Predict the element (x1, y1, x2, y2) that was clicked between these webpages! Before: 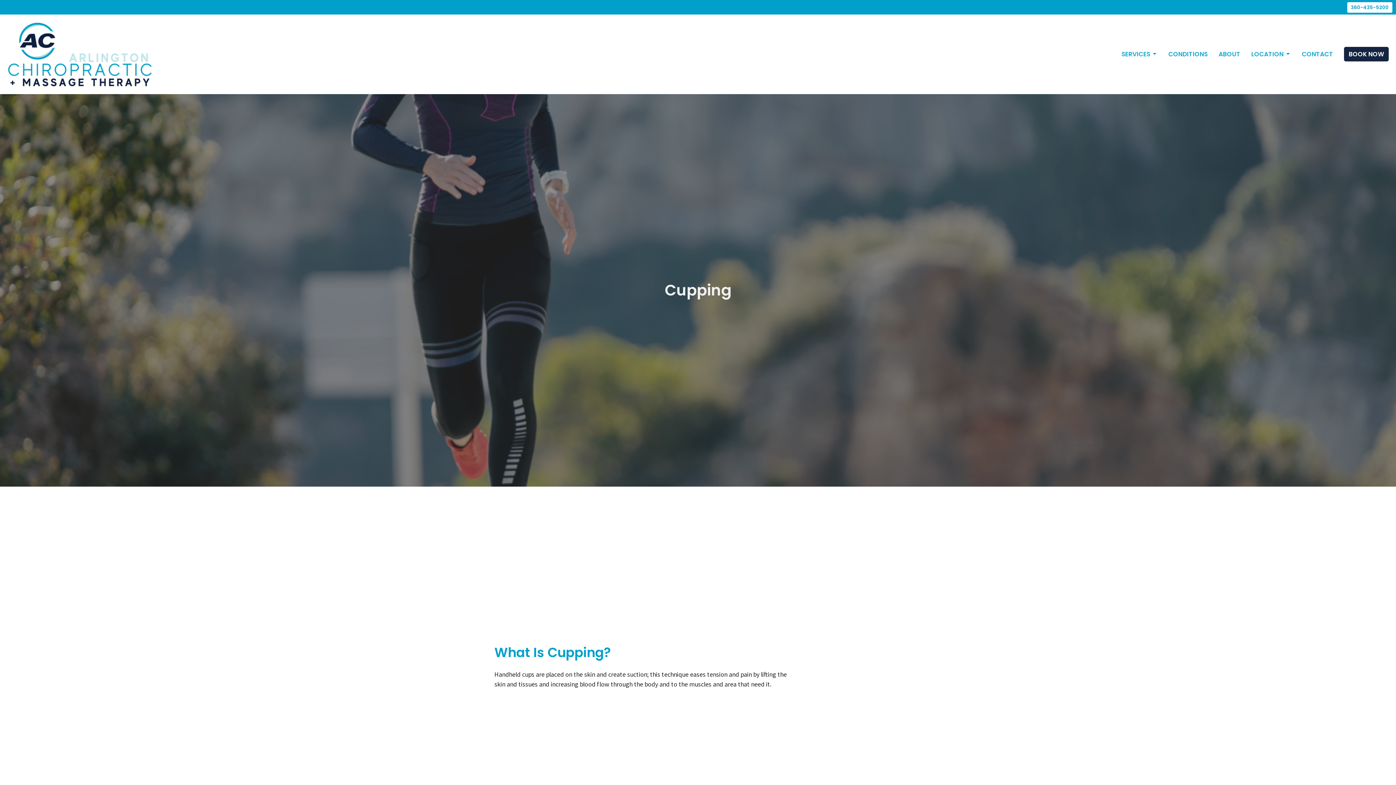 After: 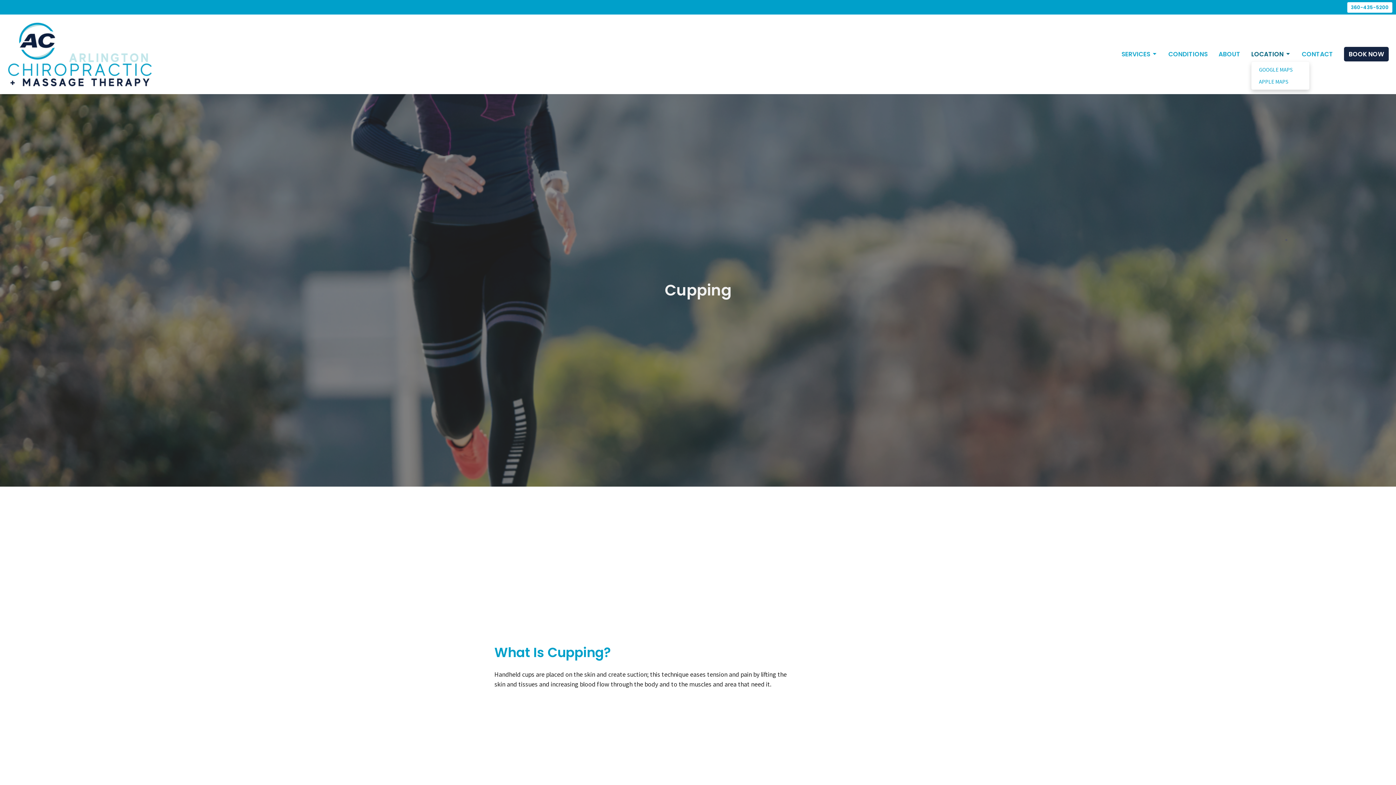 Action: bbox: (1251, 47, 1291, 60) label: LOCATION